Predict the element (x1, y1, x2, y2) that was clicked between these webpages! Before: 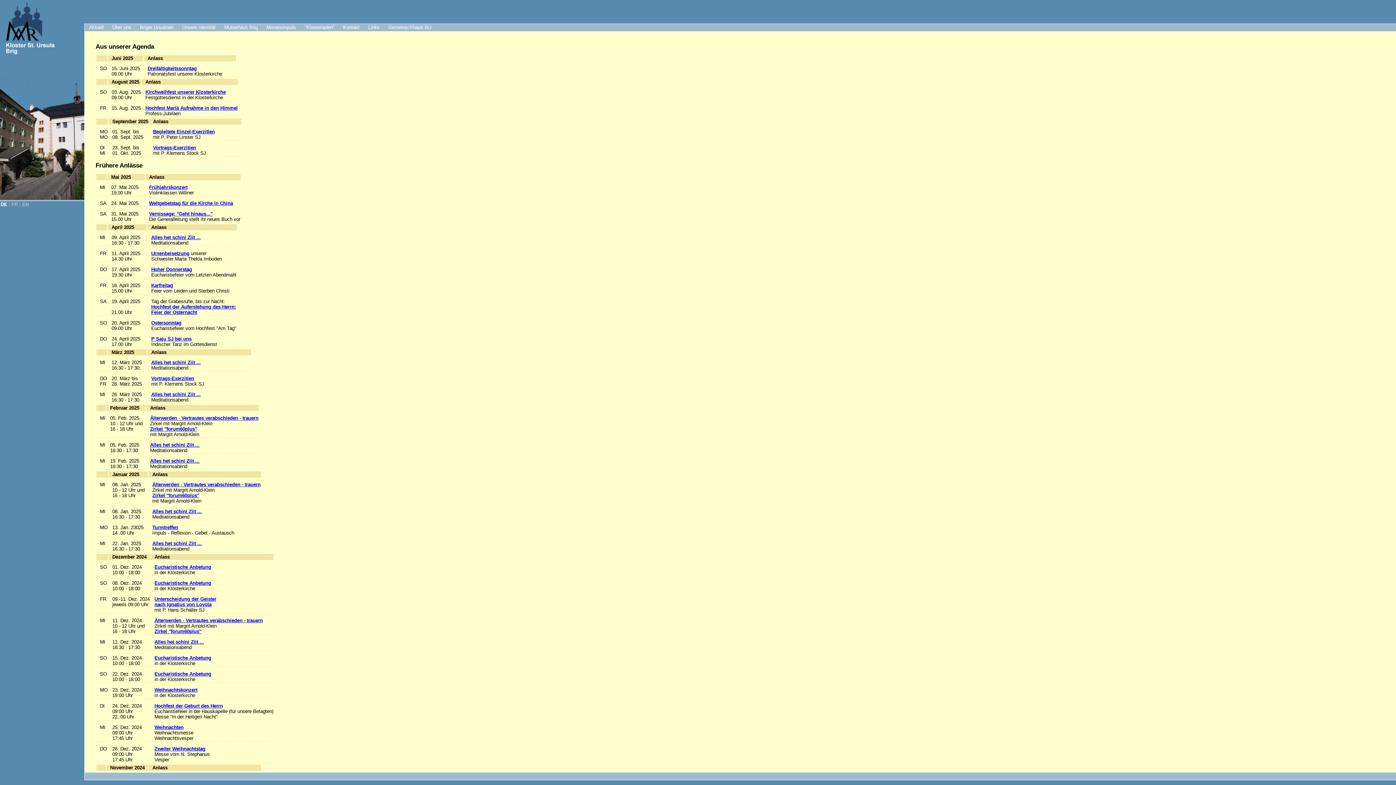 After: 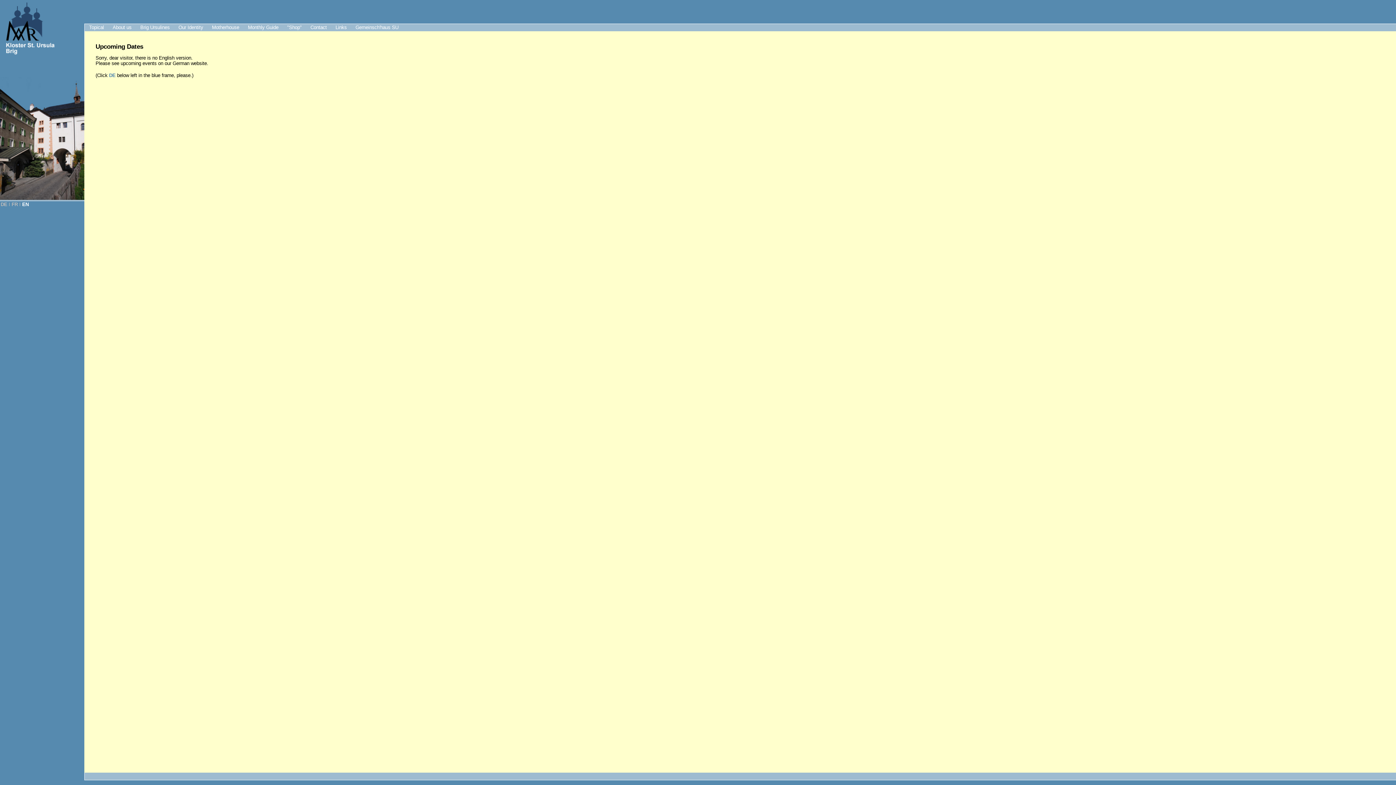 Action: bbox: (22, 201, 28, 207) label: EN